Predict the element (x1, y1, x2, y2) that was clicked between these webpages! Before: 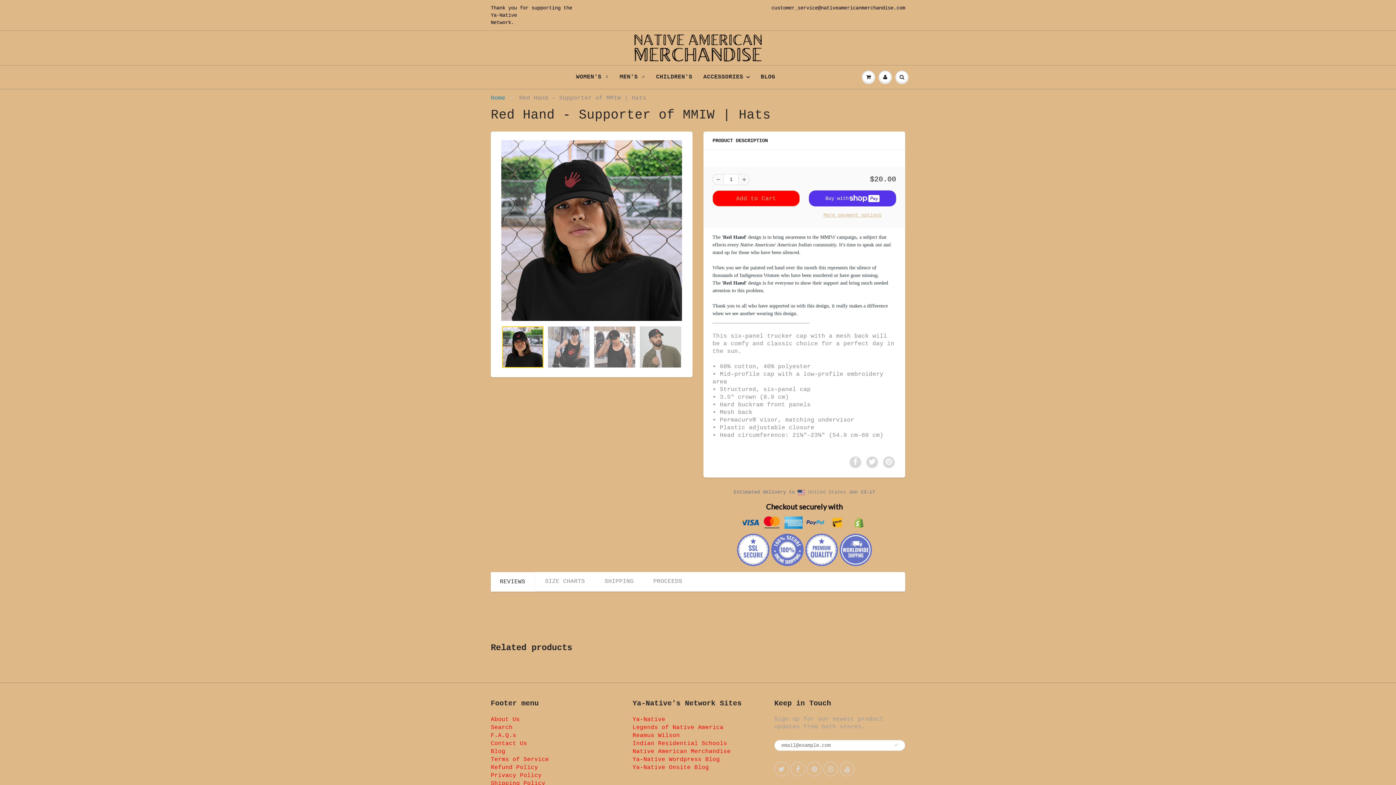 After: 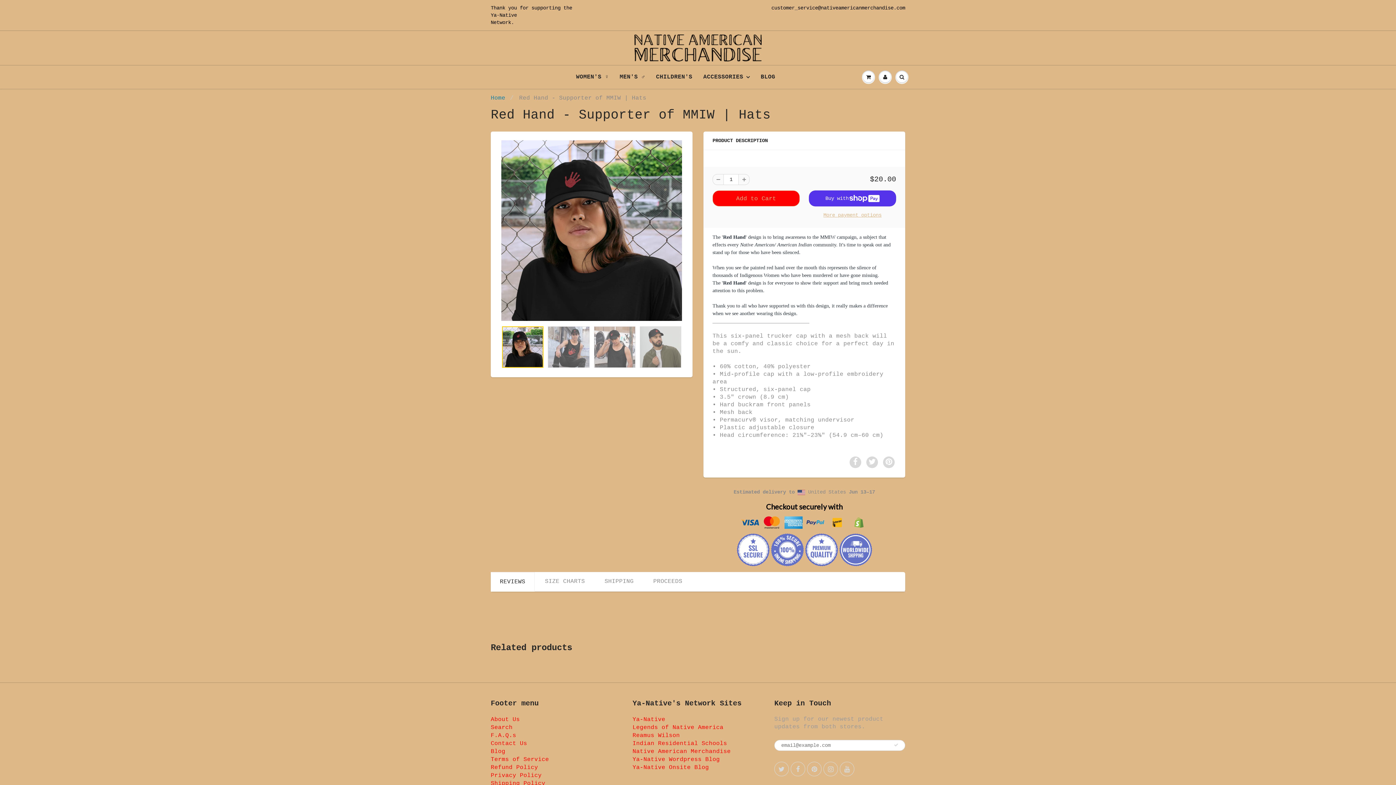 Action: bbox: (712, 174, 723, 185)